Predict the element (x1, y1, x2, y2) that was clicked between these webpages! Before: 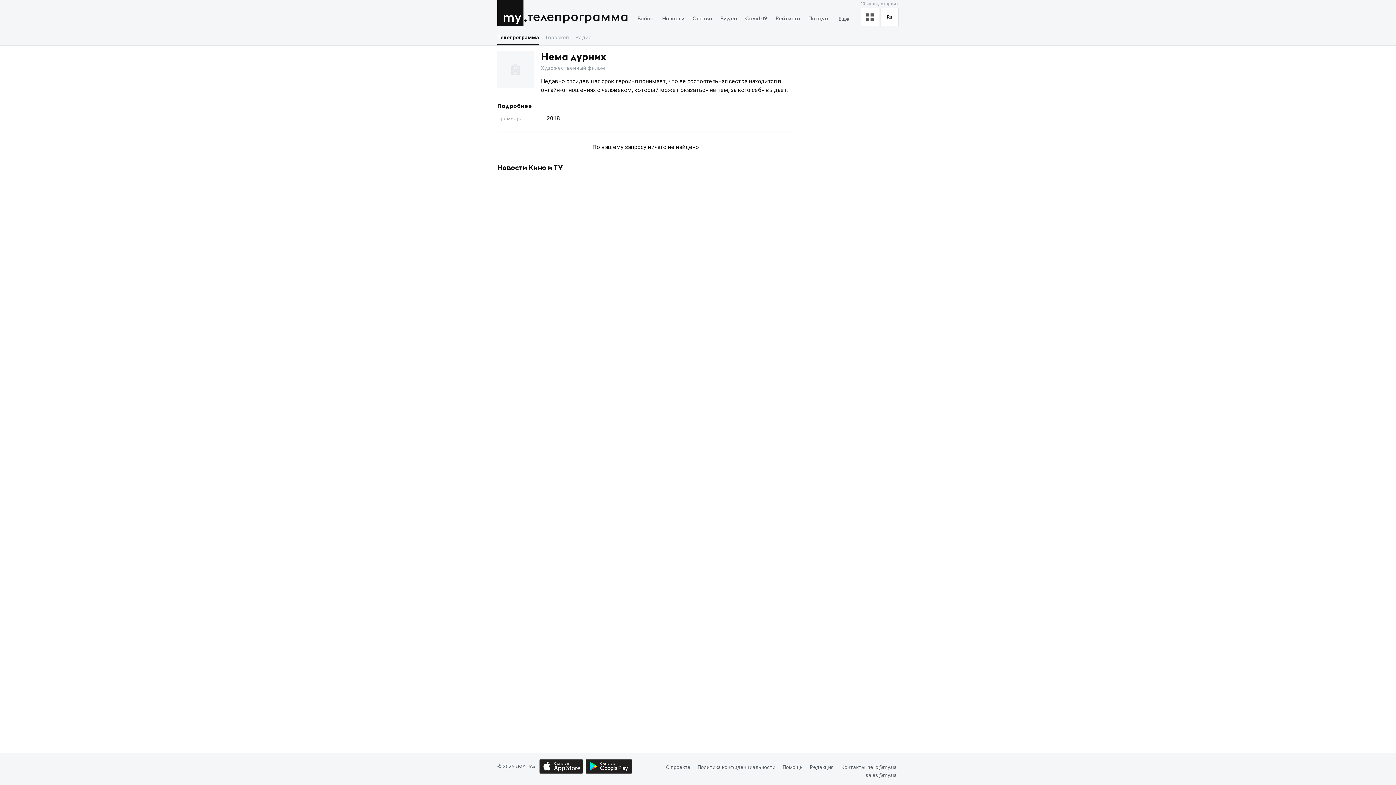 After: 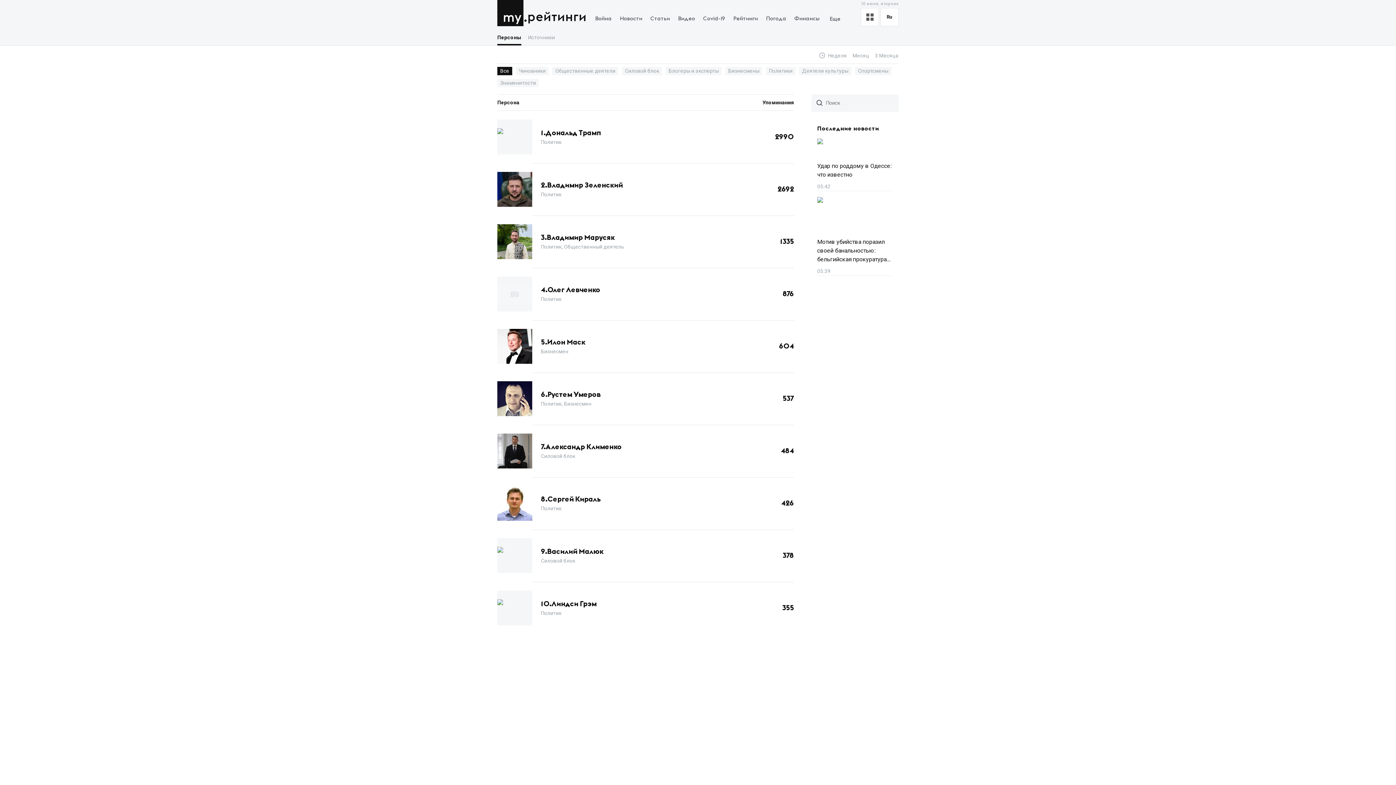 Action: bbox: (771, 13, 804, 24) label: Рейтинги